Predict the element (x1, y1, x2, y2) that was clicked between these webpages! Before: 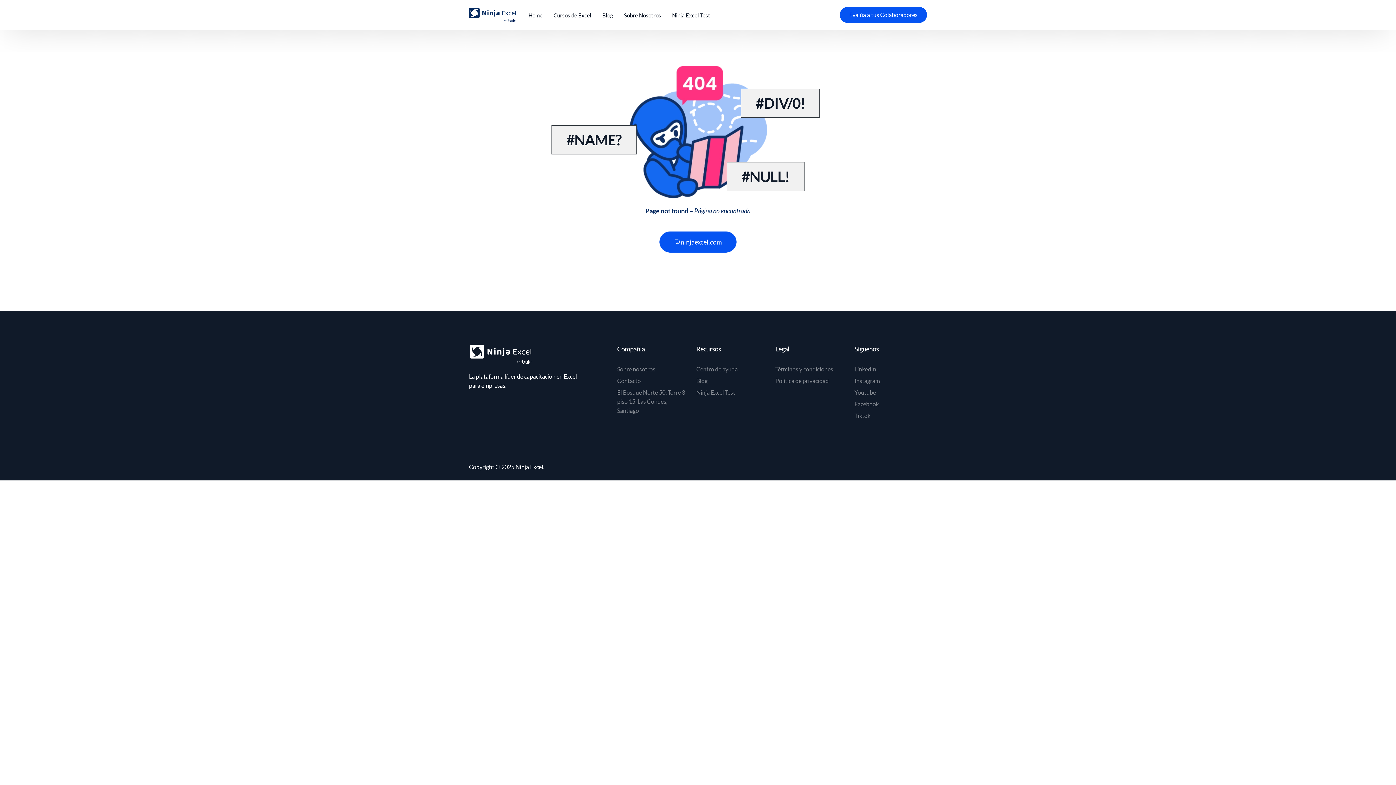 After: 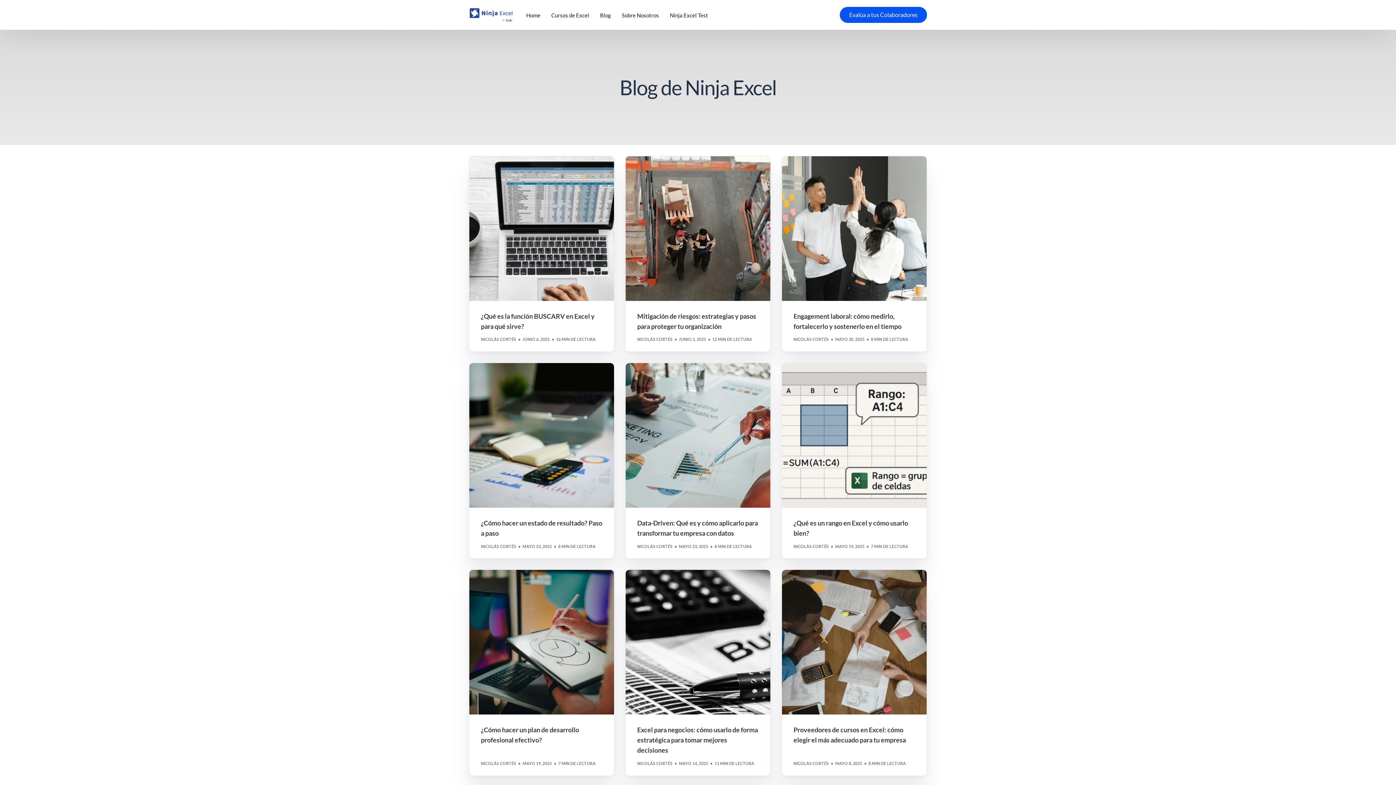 Action: label: Blog bbox: (696, 376, 768, 385)